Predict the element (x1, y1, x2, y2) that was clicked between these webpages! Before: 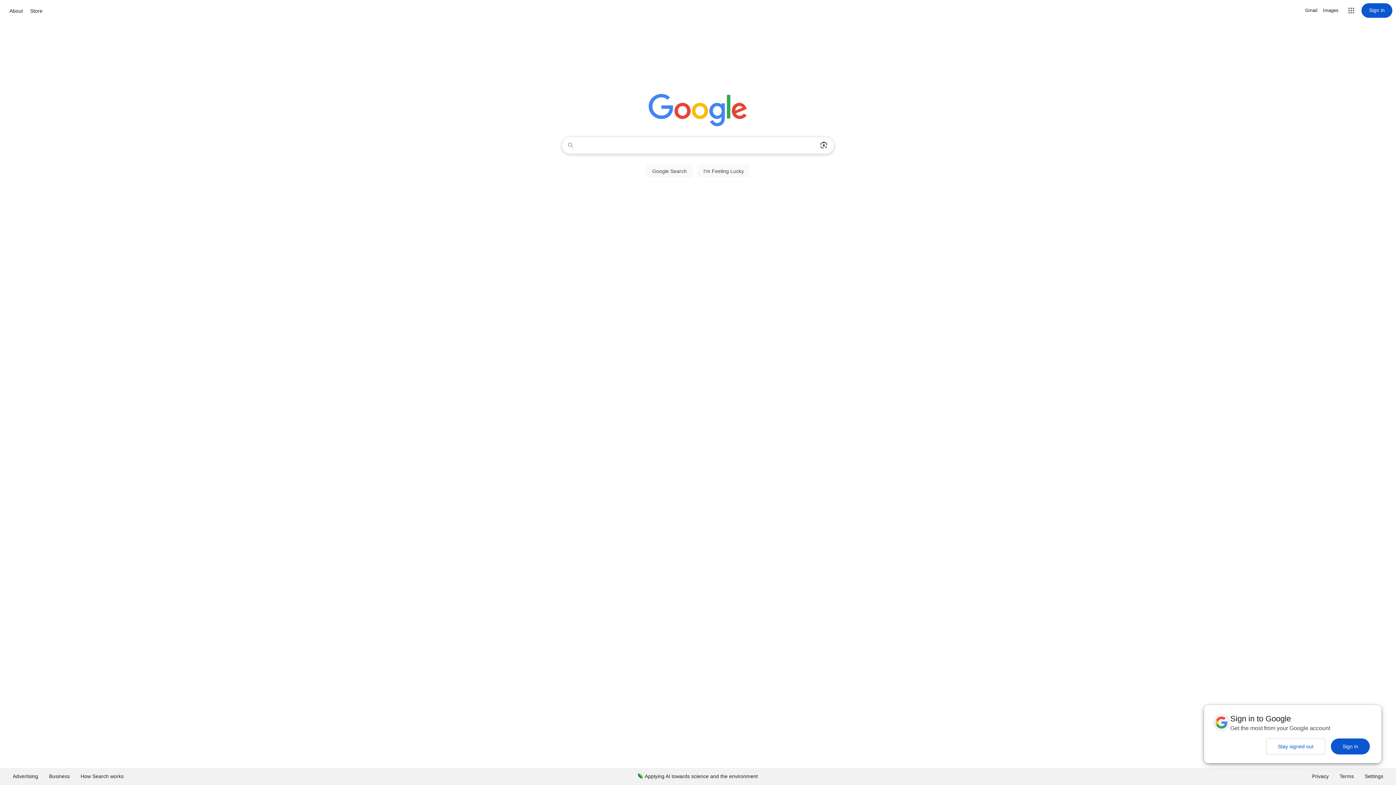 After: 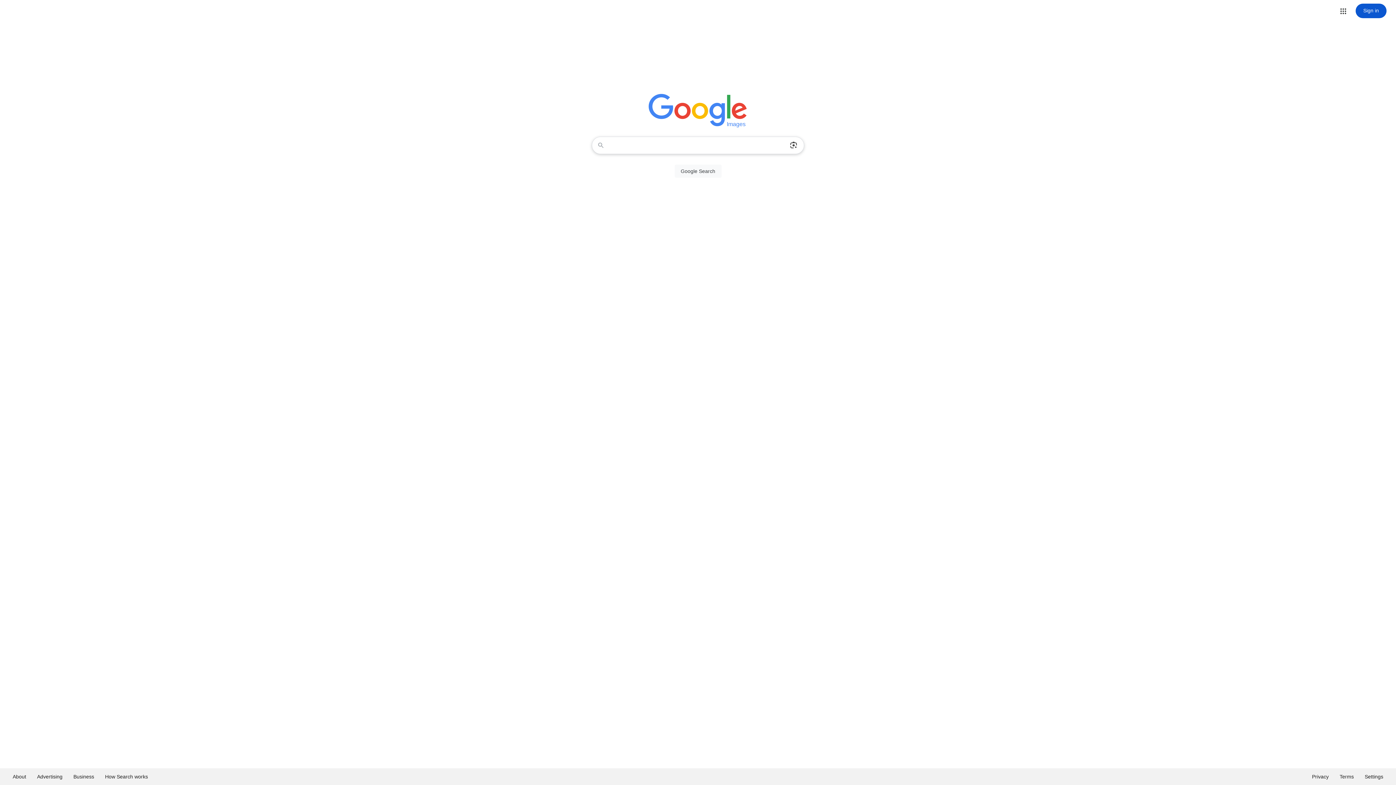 Action: bbox: (1323, 6, 1338, 14) label: Search for Images 